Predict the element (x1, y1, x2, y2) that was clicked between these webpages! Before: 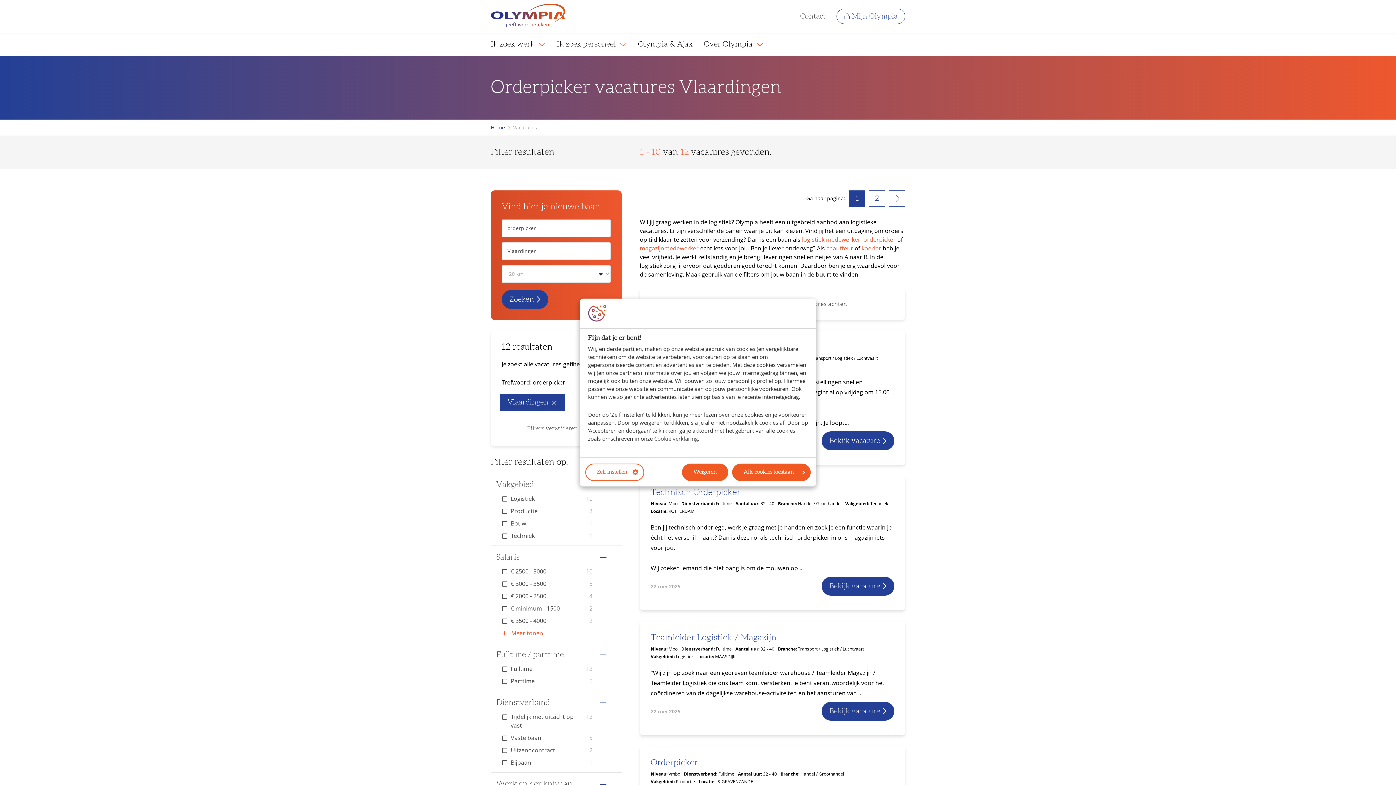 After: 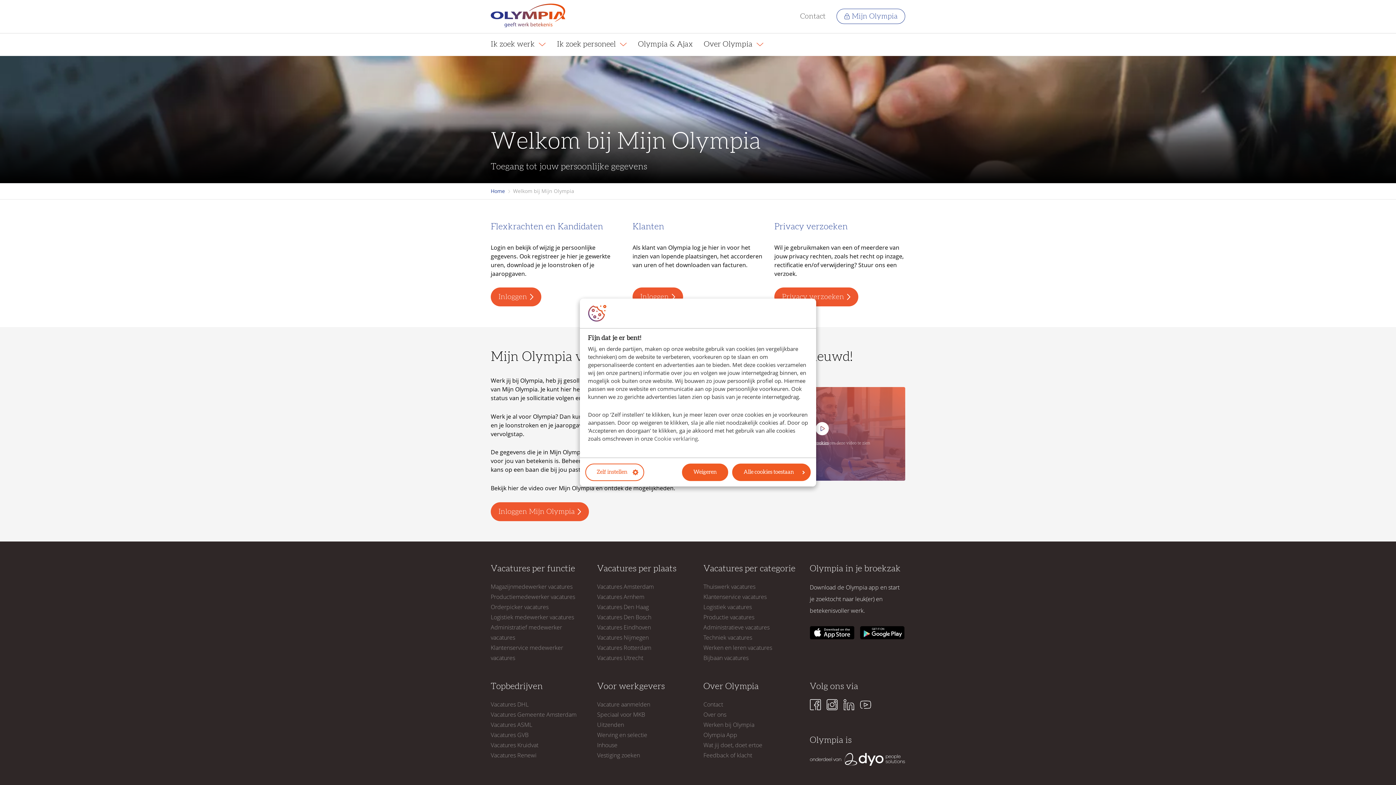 Action: bbox: (836, 8, 905, 24) label: Mijn Olympia